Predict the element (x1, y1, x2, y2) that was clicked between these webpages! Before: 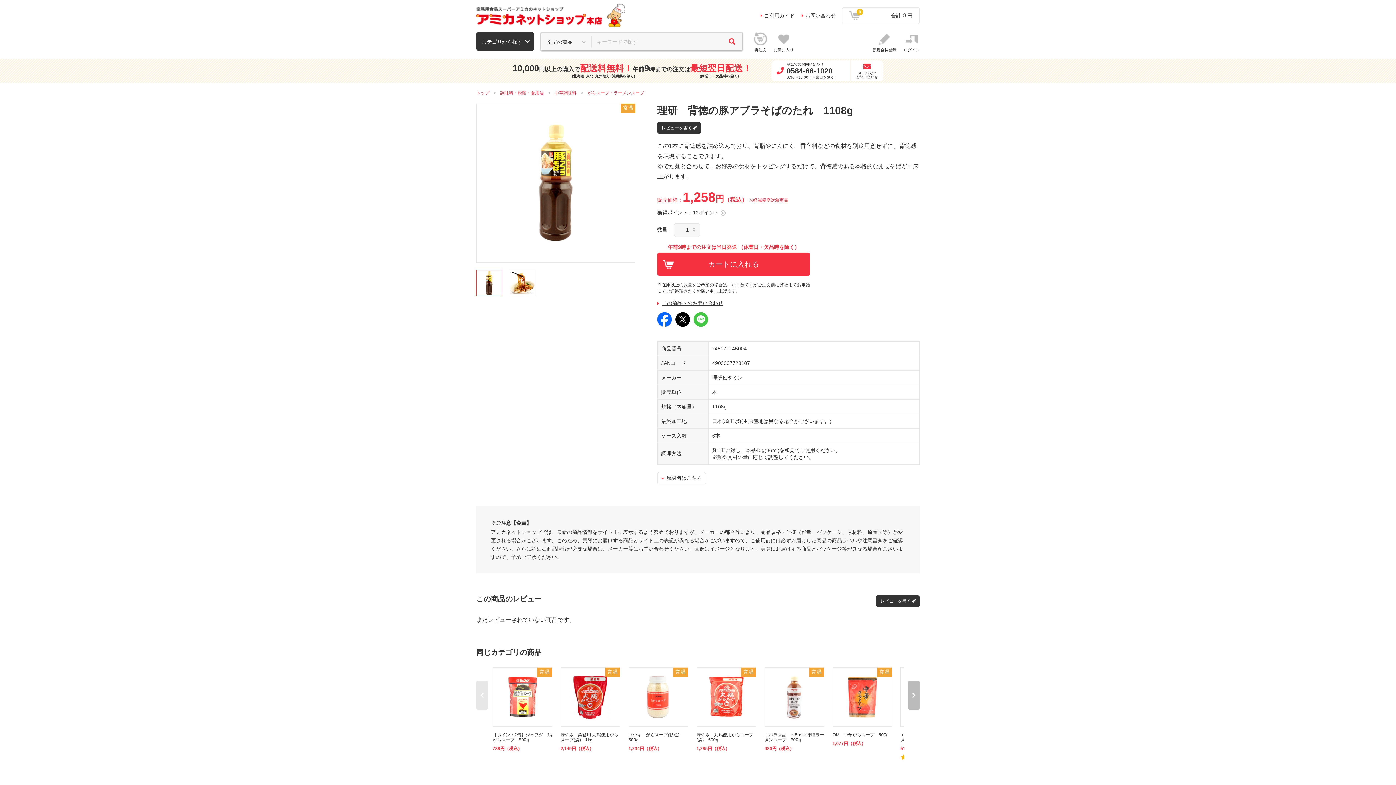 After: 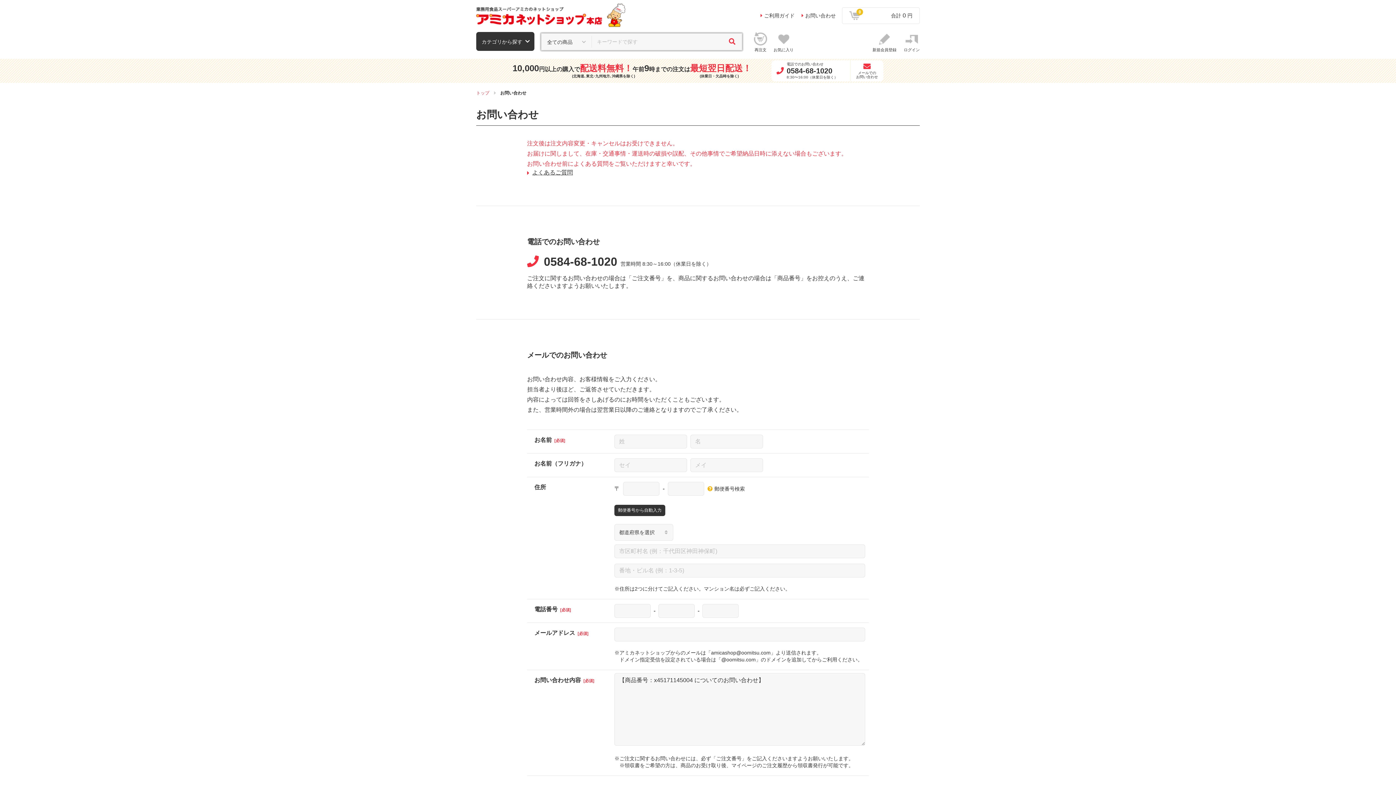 Action: bbox: (657, 300, 723, 306) label: この商品へのお問い合わせ